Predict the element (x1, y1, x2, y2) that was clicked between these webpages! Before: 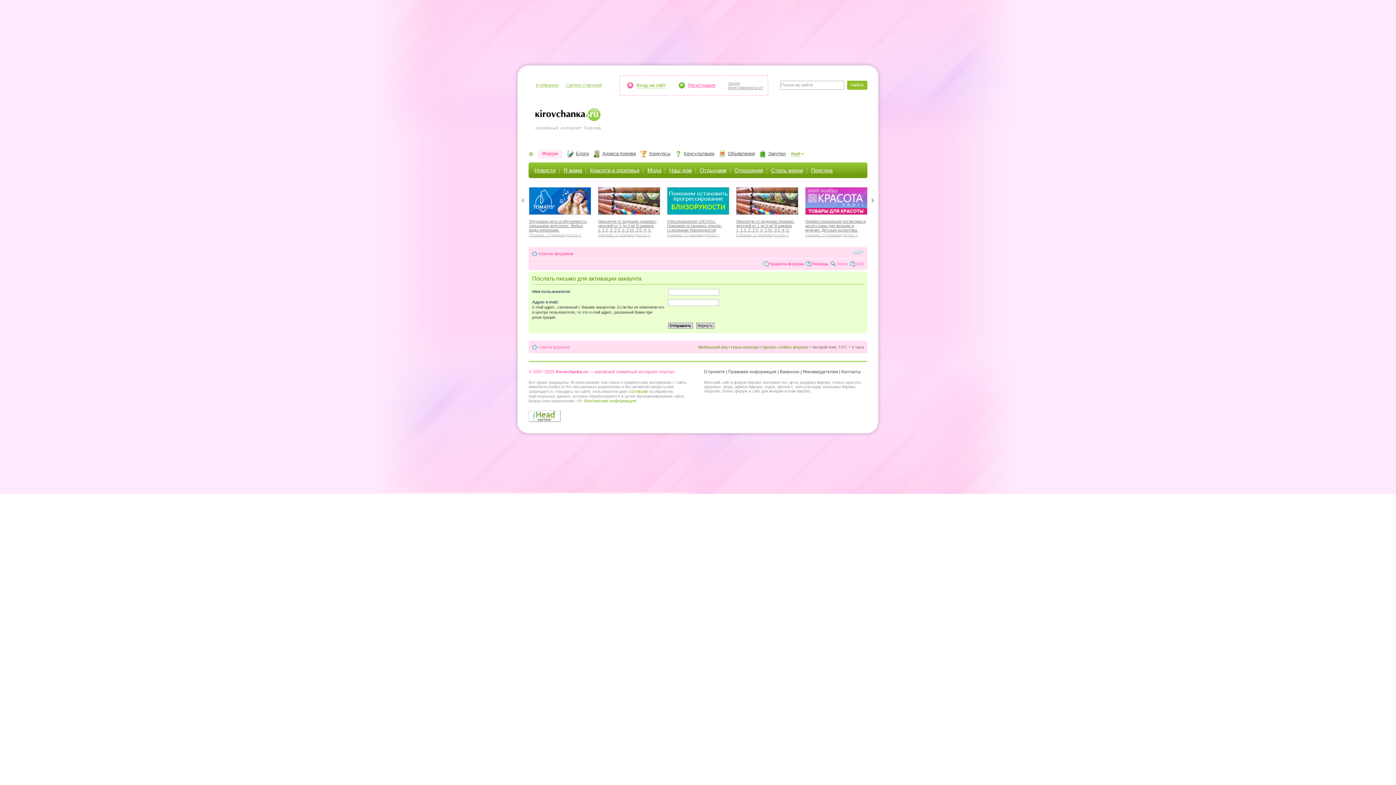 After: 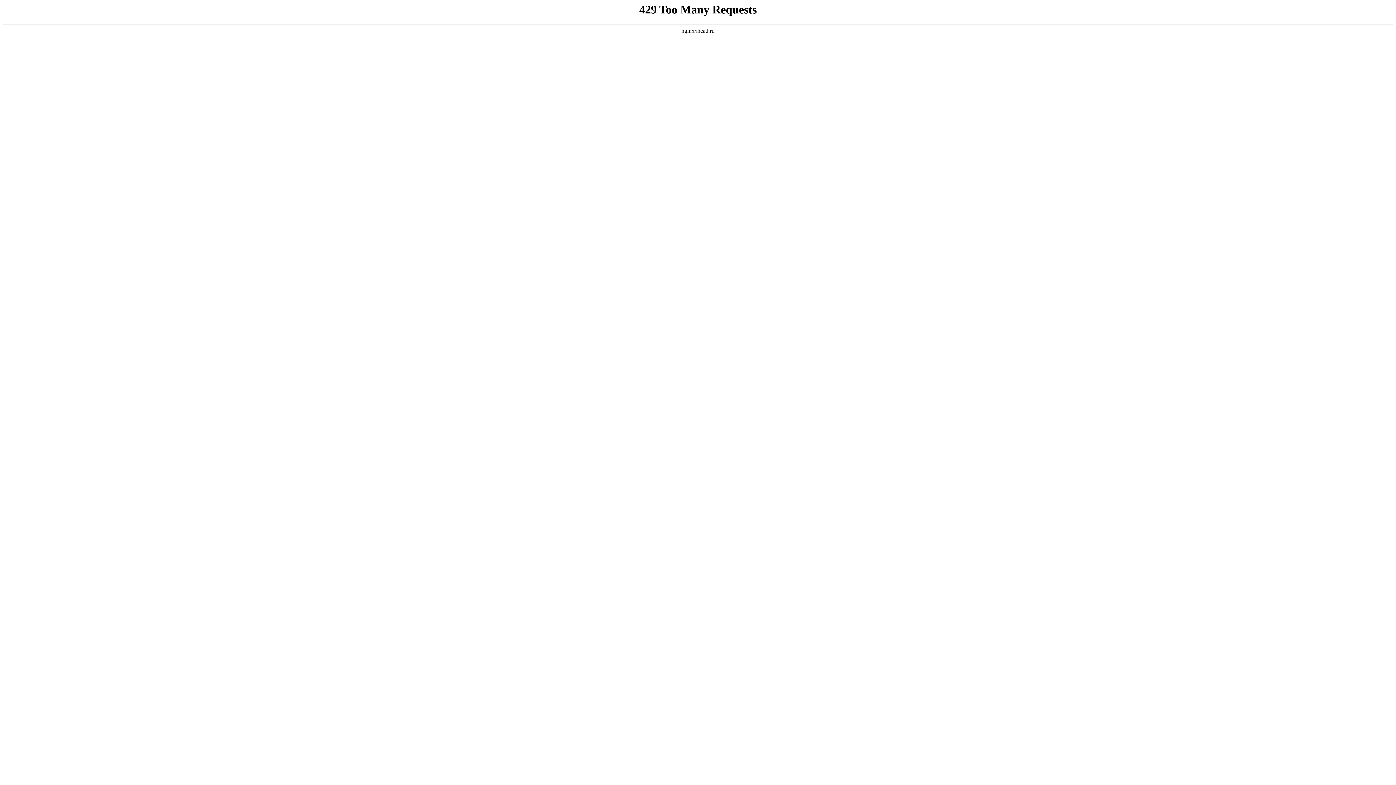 Action: bbox: (534, 167, 555, 173) label: Новости